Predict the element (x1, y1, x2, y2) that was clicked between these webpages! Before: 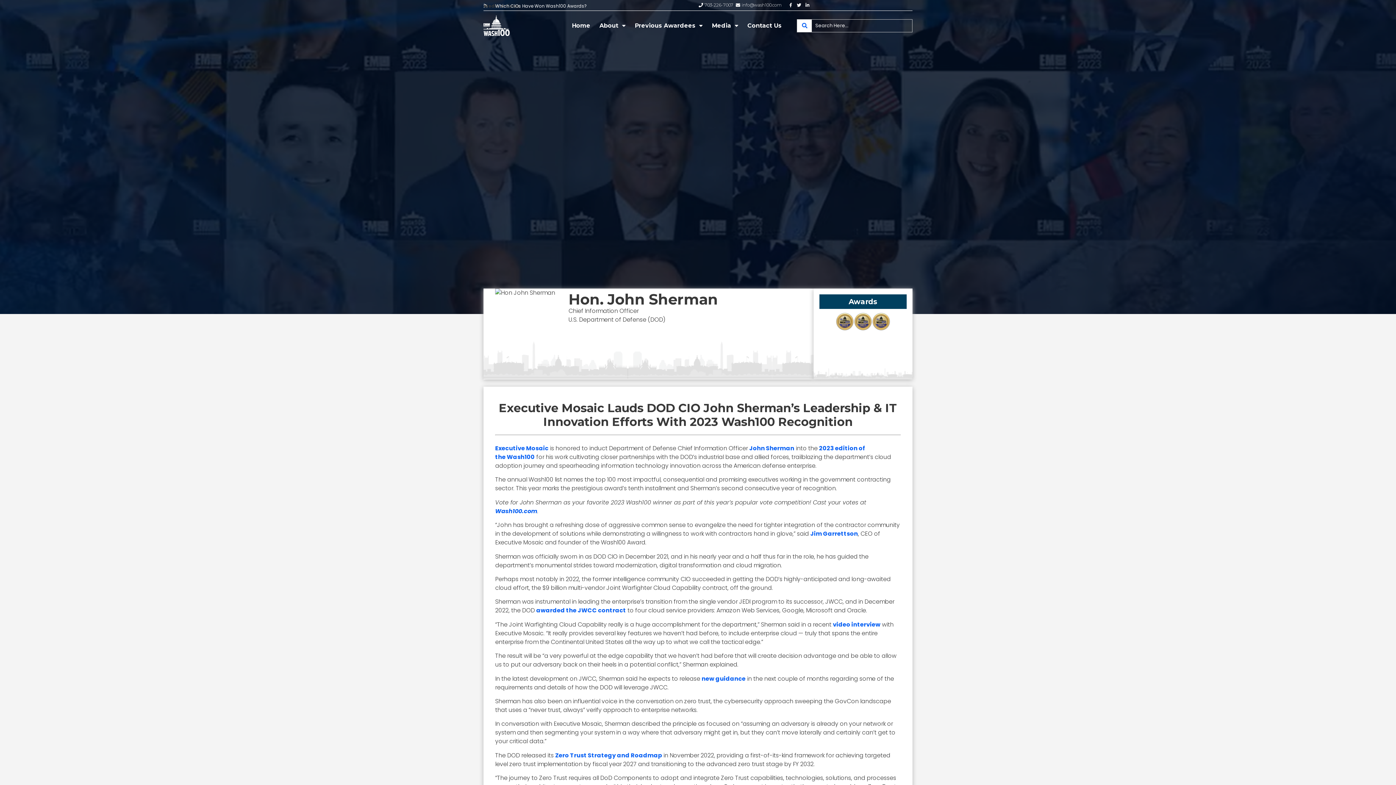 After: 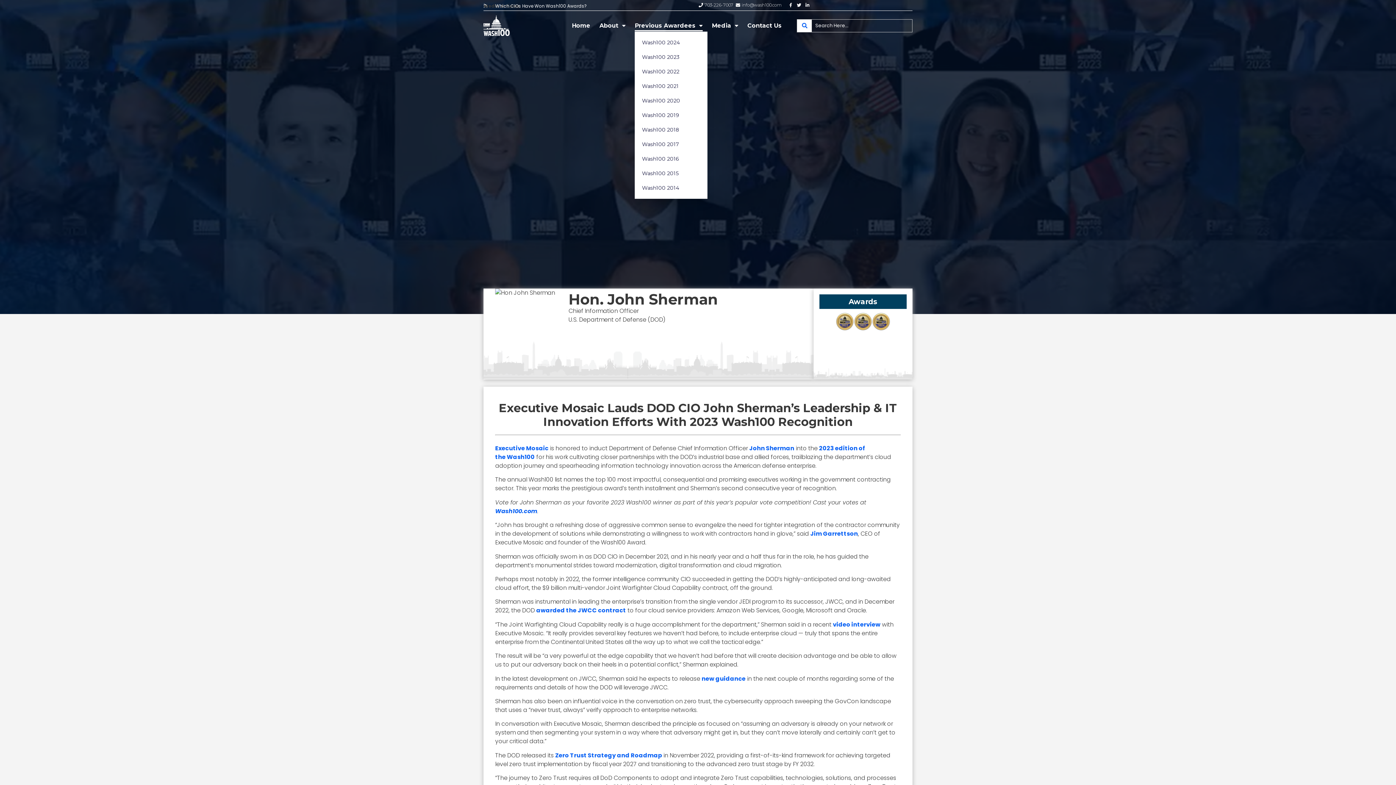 Action: bbox: (634, 17, 702, 34) label: Previous Awardees